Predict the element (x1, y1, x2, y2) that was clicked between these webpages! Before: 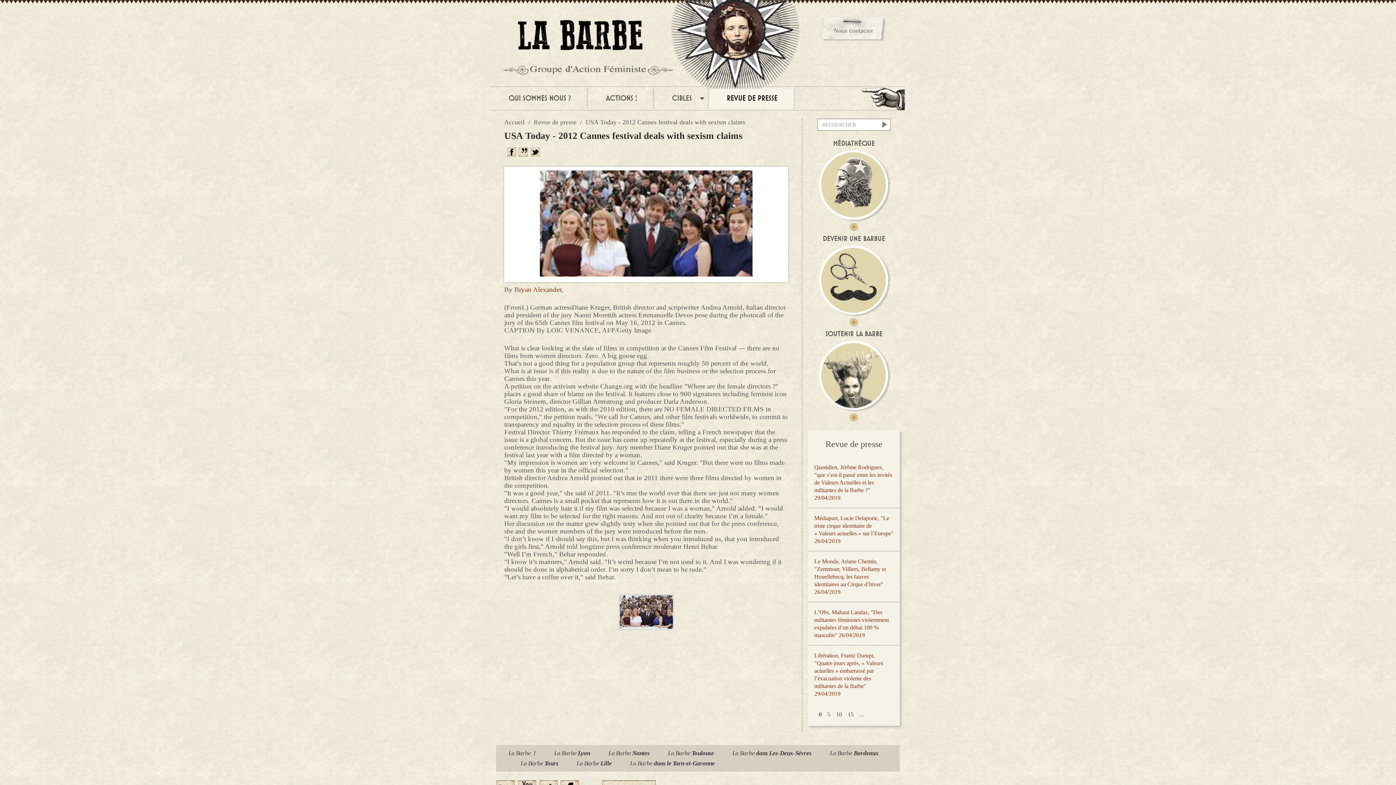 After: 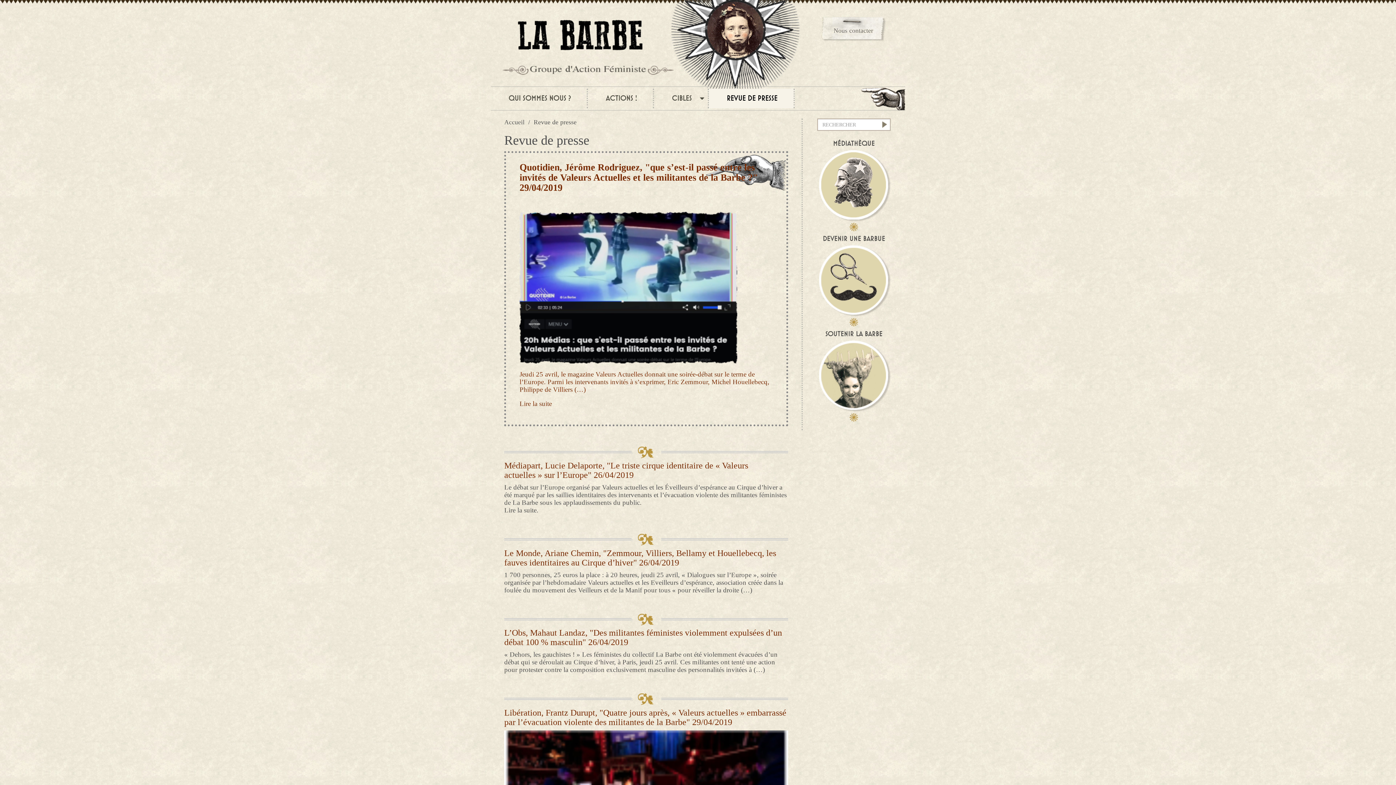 Action: label: REVUE DE PRESSE bbox: (710, 88, 793, 108)